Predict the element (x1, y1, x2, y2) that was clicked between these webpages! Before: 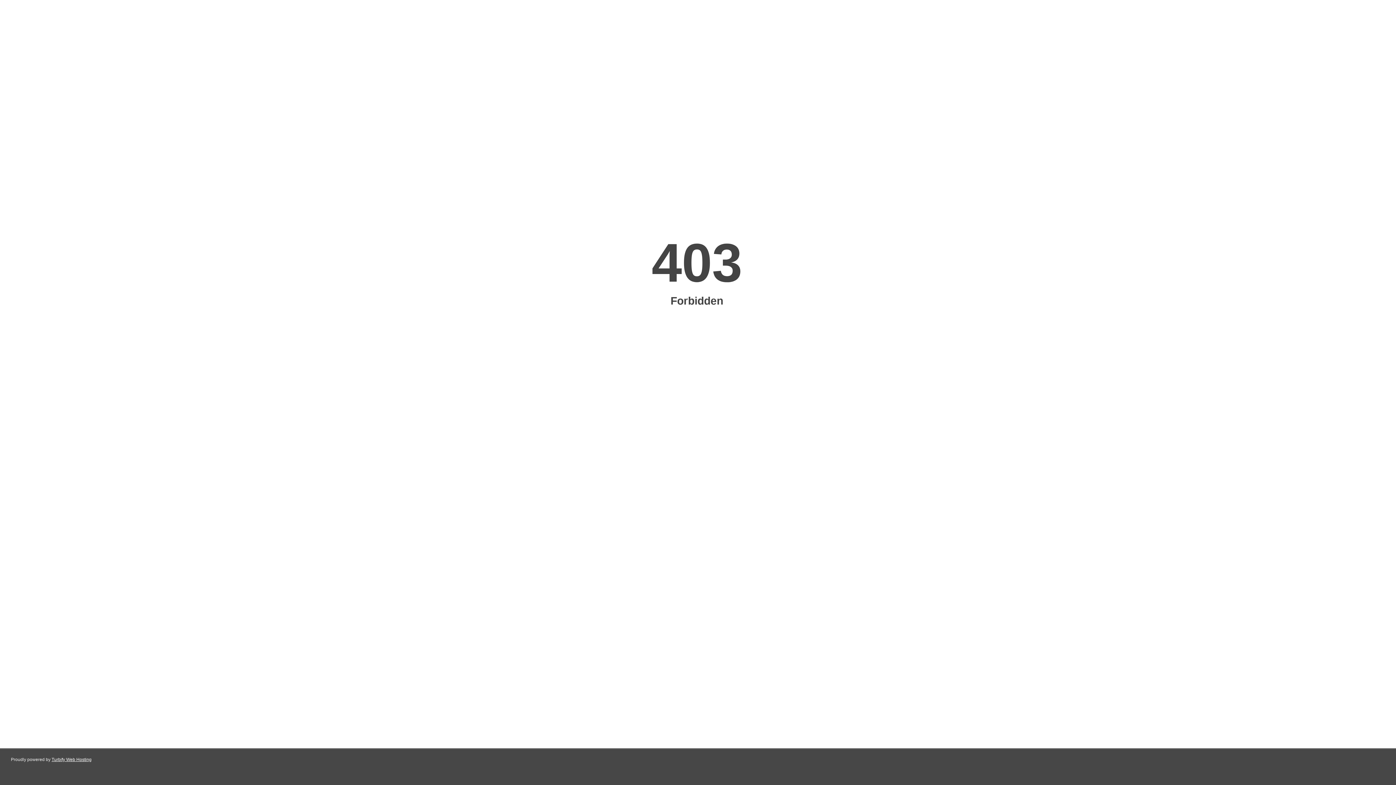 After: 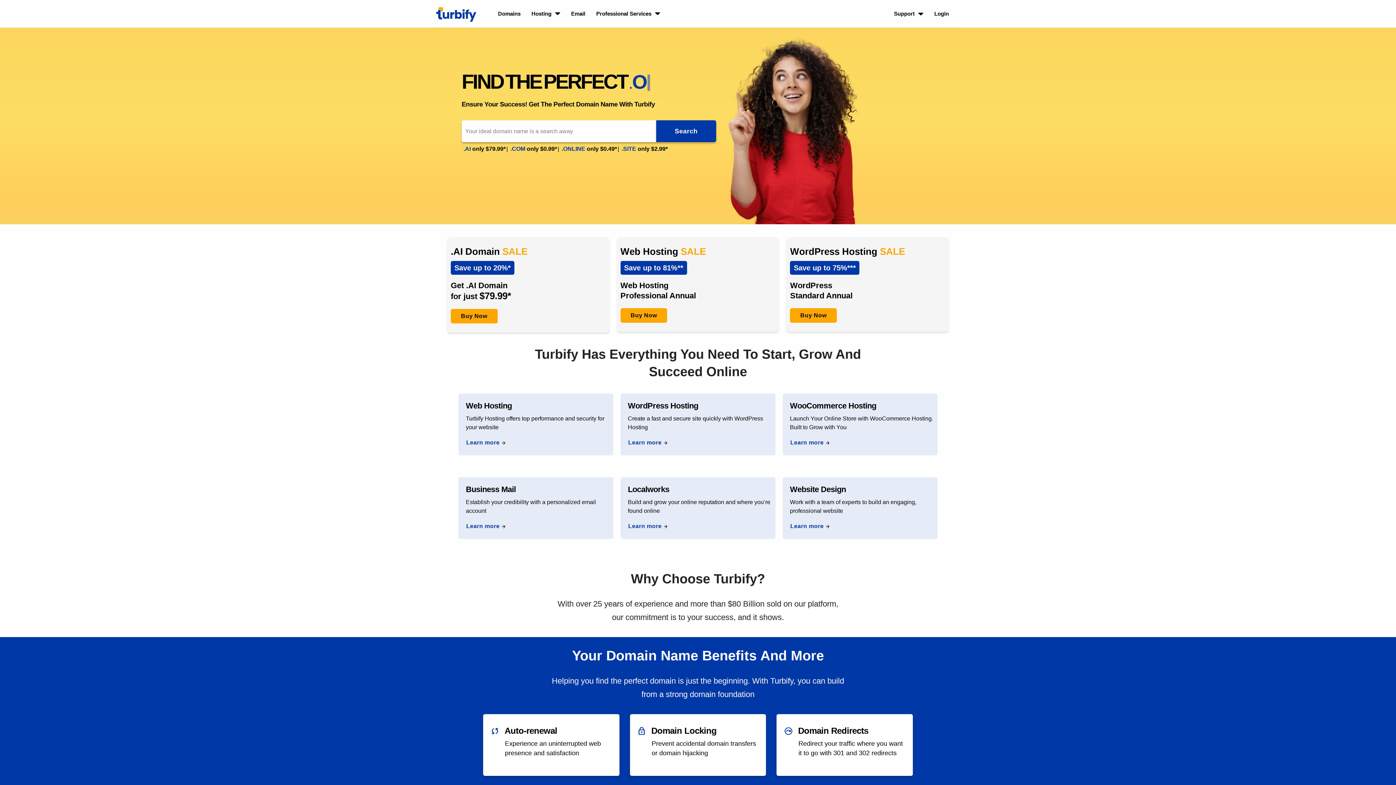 Action: label: Turbify Web Hosting bbox: (51, 757, 91, 762)